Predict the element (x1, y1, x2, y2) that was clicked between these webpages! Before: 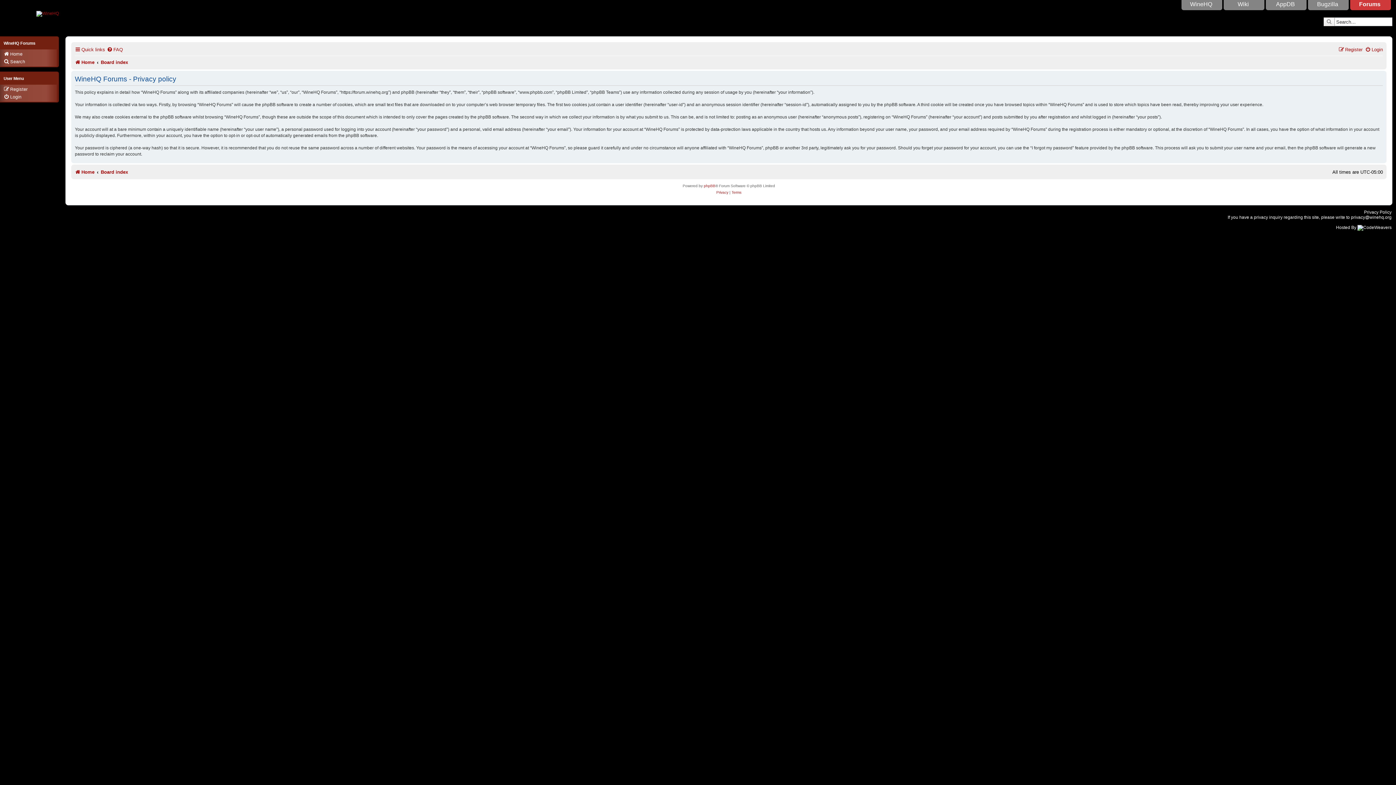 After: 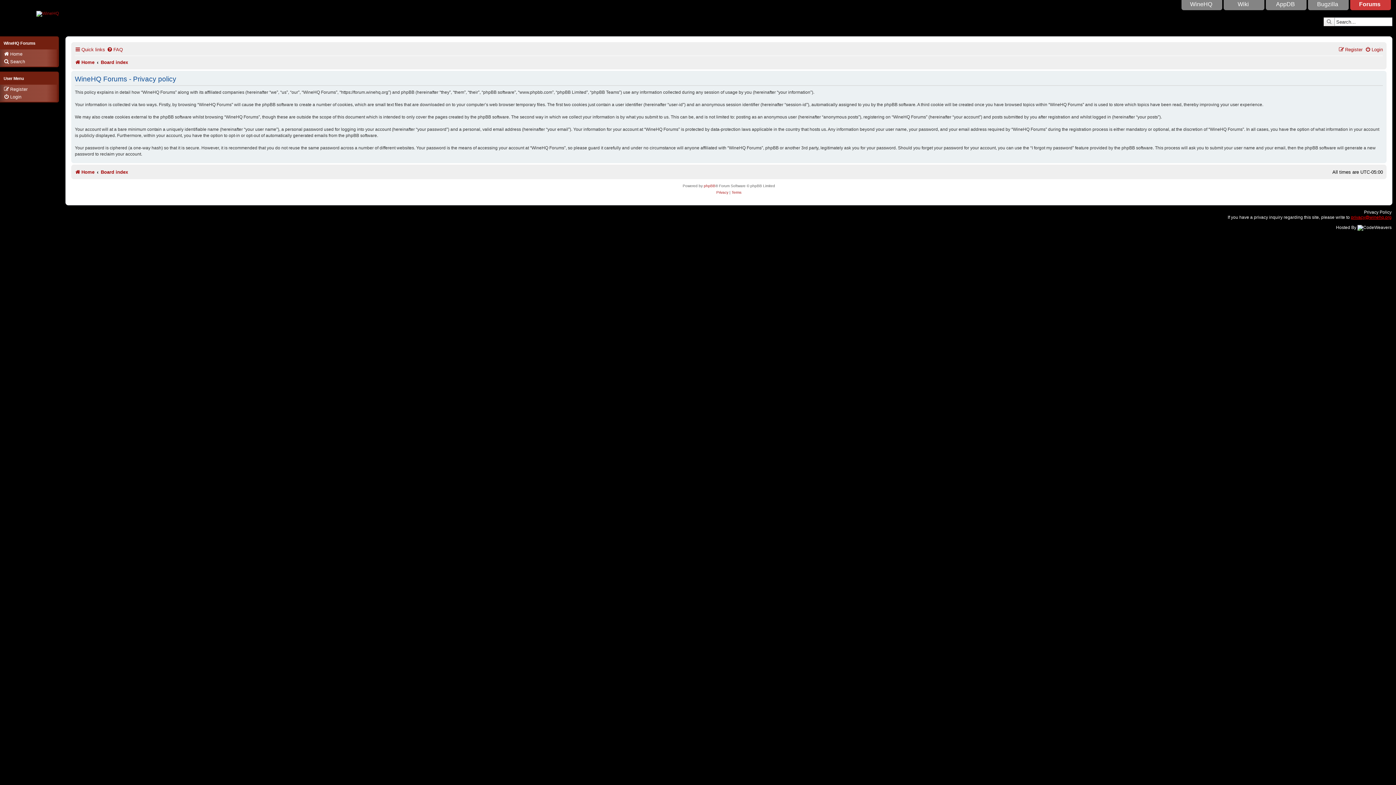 Action: bbox: (1351, 214, 1392, 219) label: privacy@winehq.org